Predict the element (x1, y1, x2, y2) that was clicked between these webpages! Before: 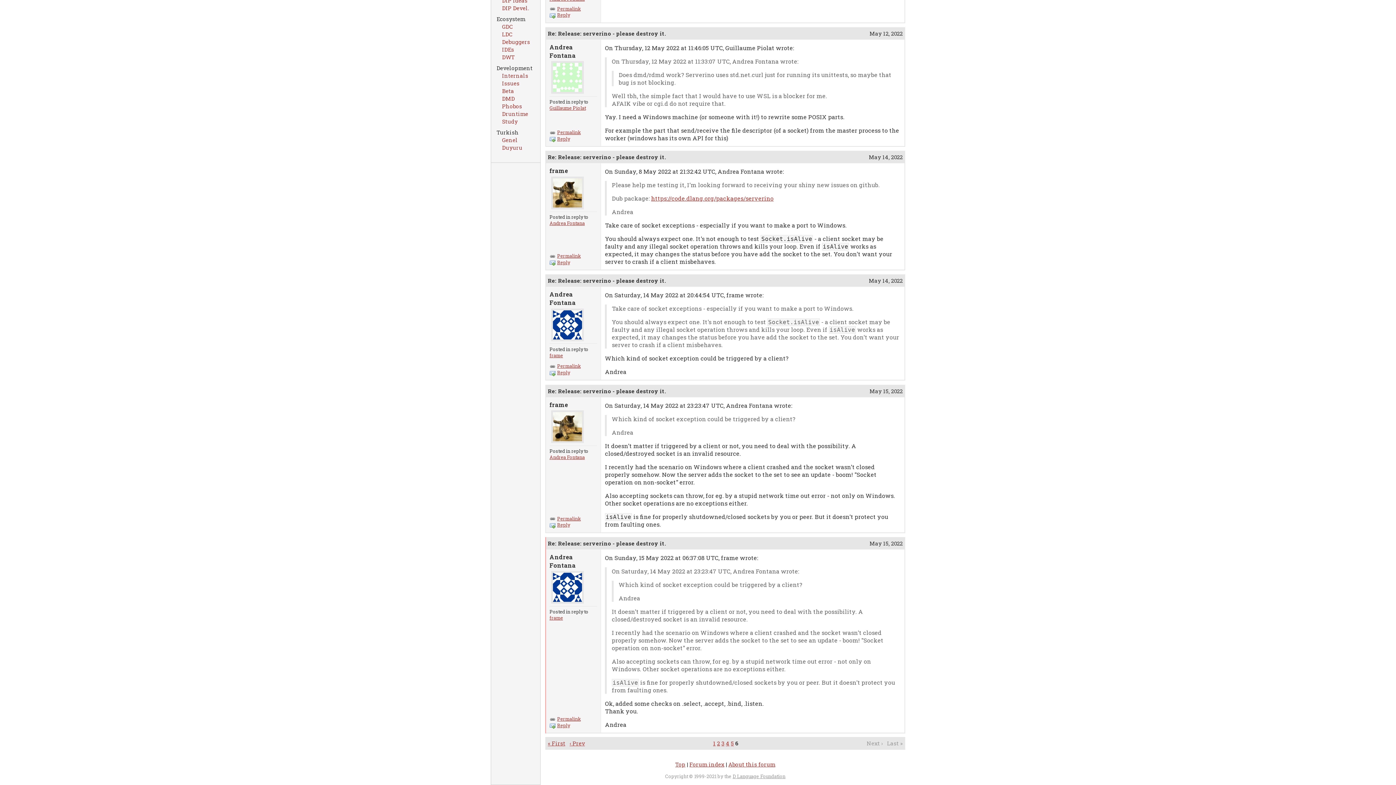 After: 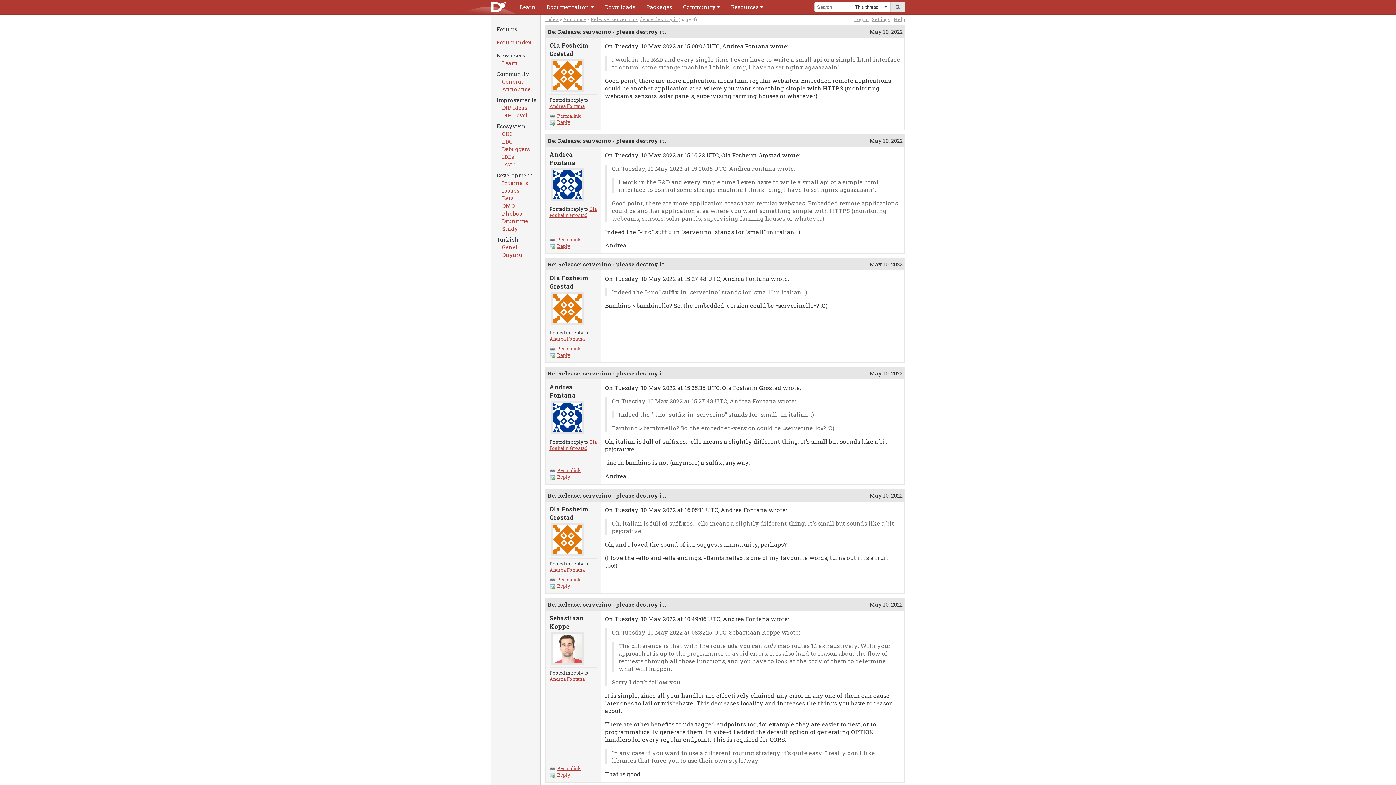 Action: bbox: (726, 739, 729, 747) label: 4